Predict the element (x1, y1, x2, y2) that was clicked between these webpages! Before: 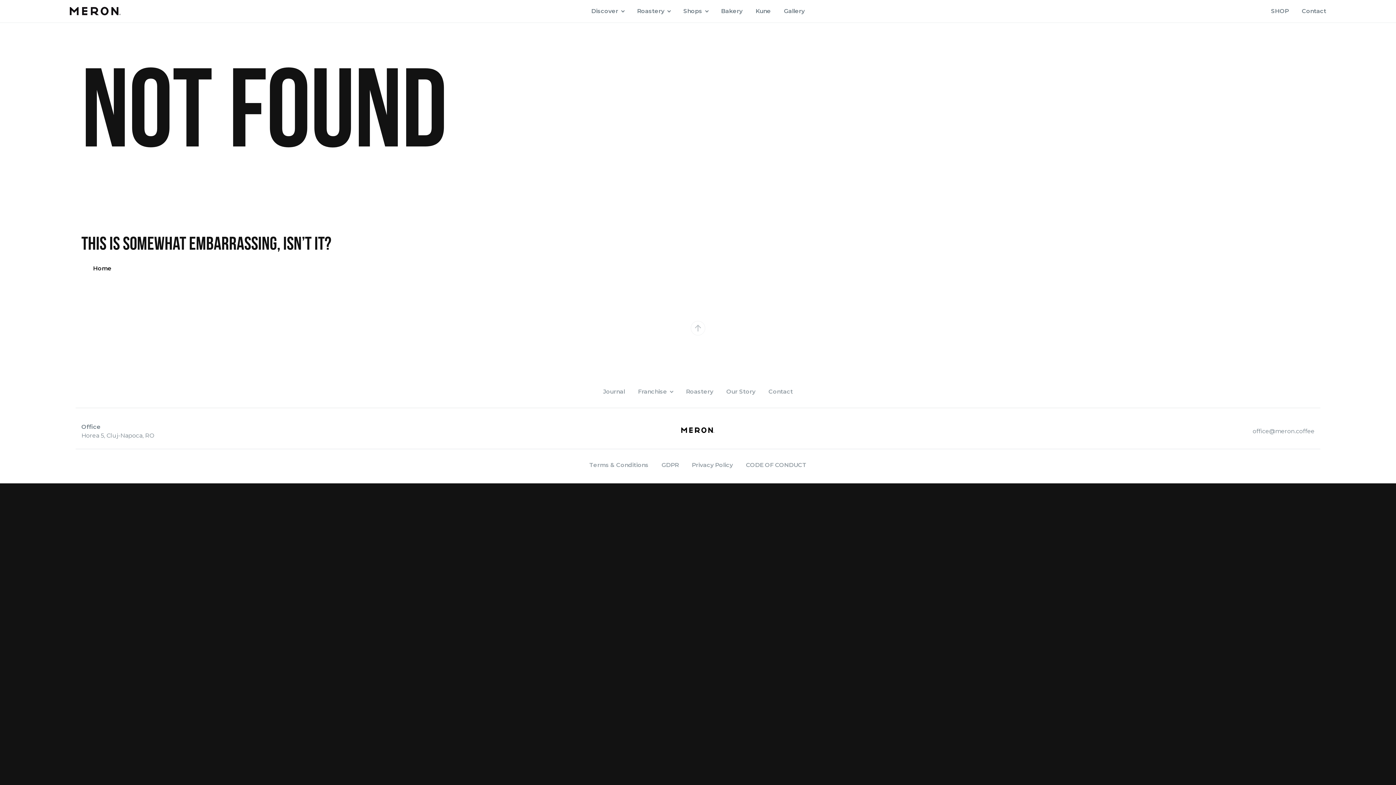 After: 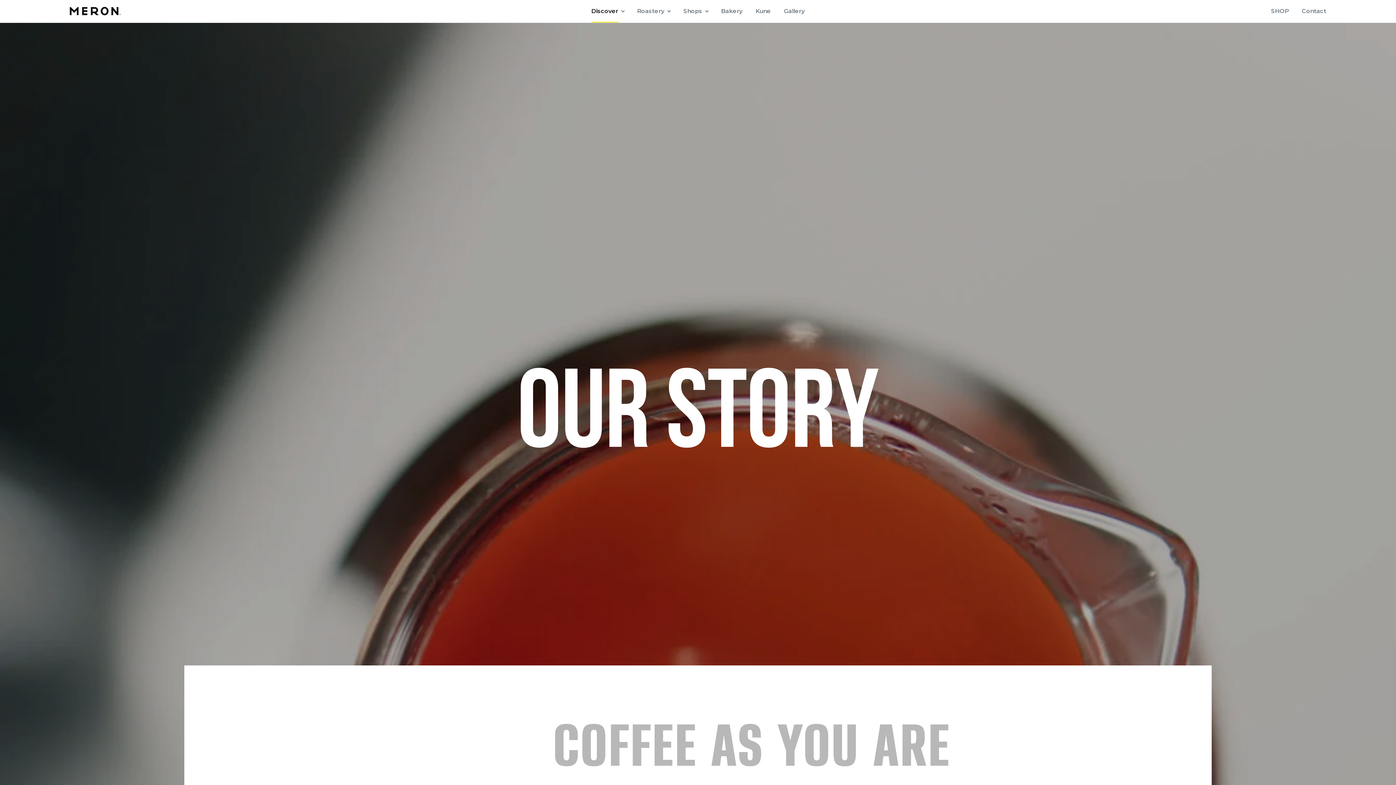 Action: bbox: (591, 0, 618, 22) label: Discover